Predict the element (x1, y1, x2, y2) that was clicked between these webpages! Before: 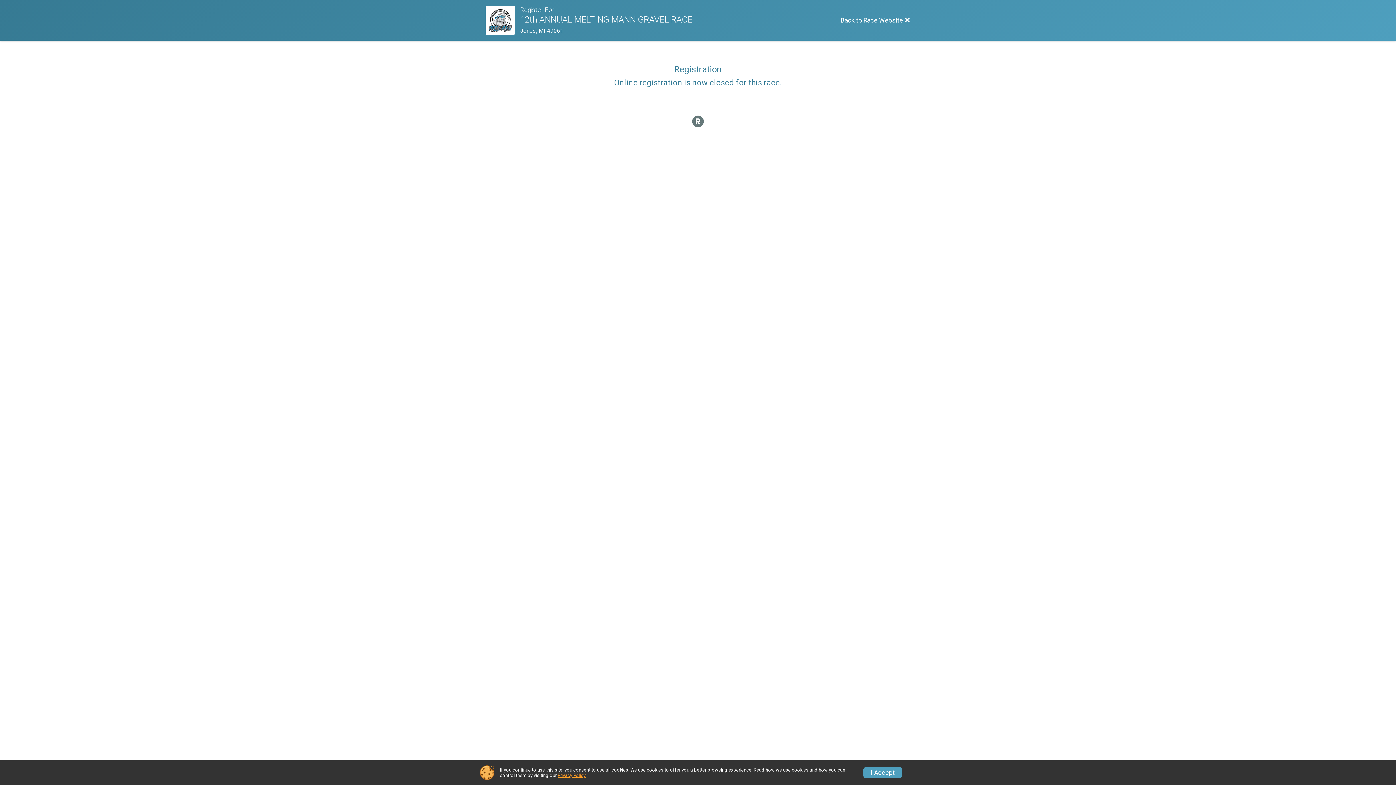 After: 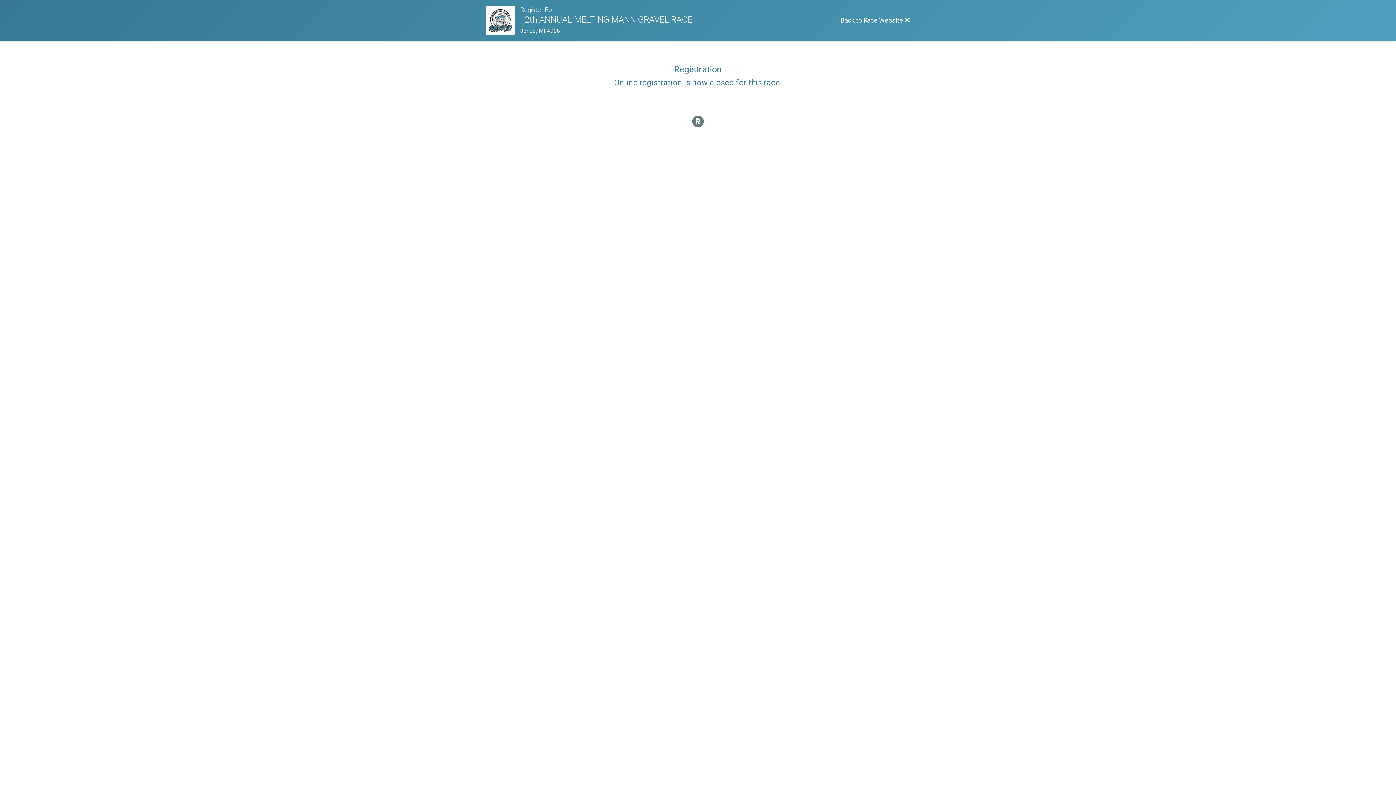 Action: bbox: (863, 767, 902, 778) label: I Accept